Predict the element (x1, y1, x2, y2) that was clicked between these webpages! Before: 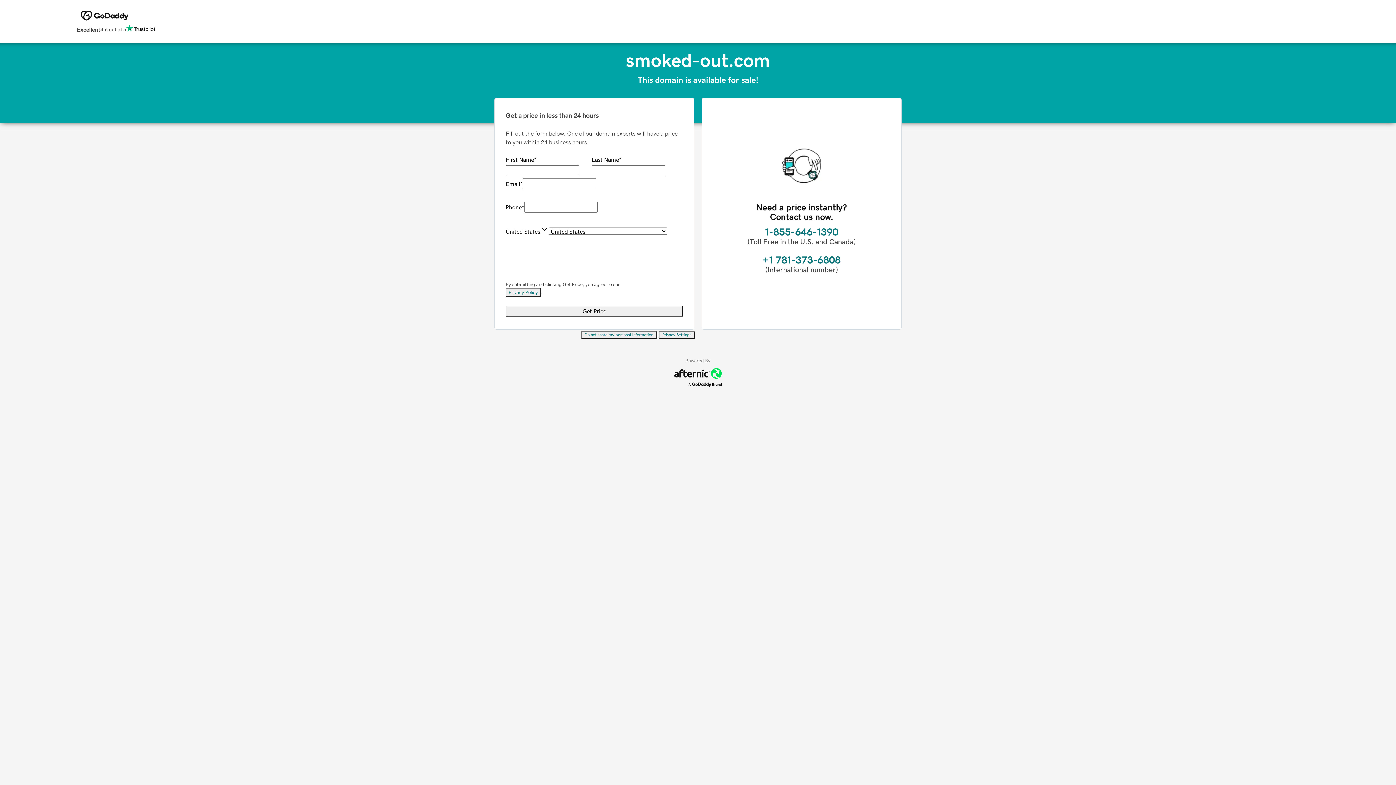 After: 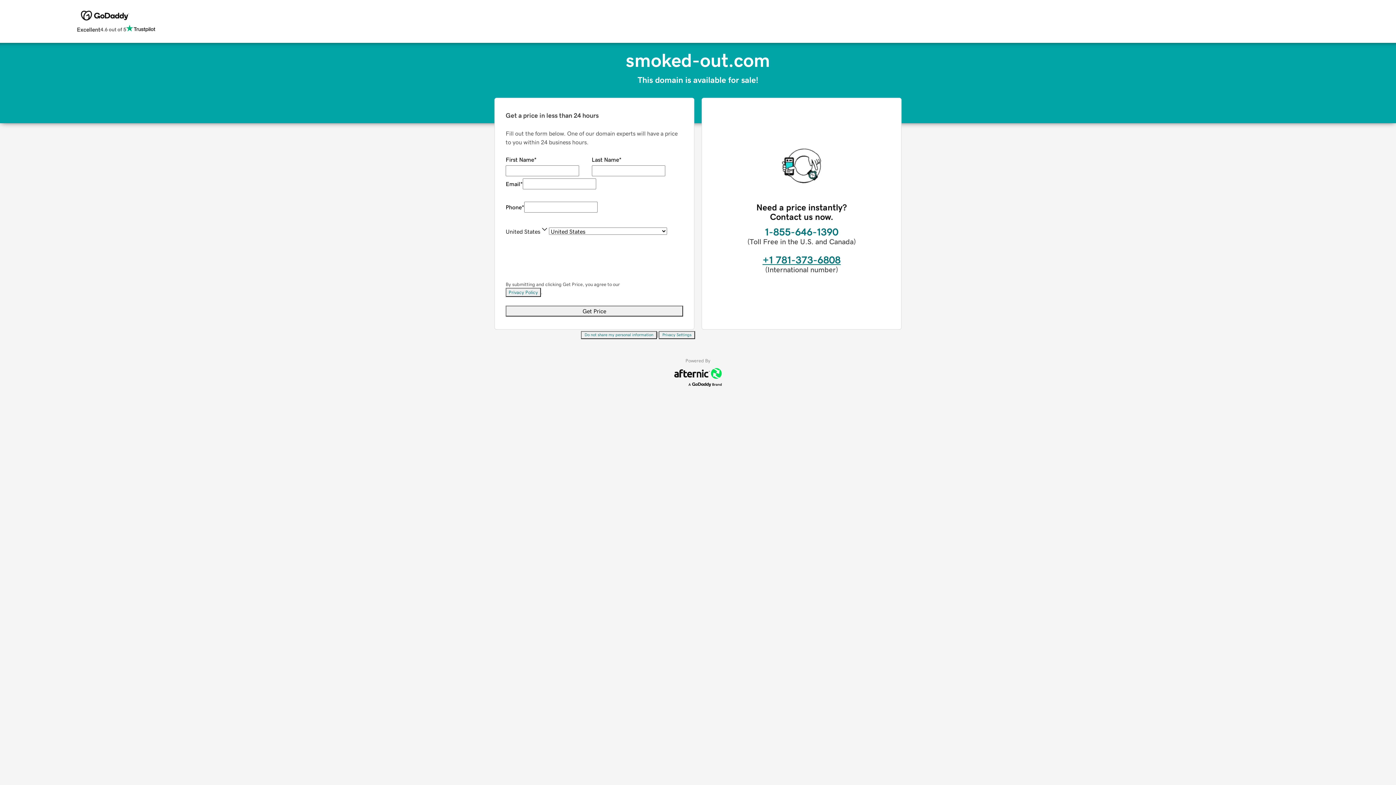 Action: label: +1 781-373-6808 bbox: (762, 254, 840, 265)